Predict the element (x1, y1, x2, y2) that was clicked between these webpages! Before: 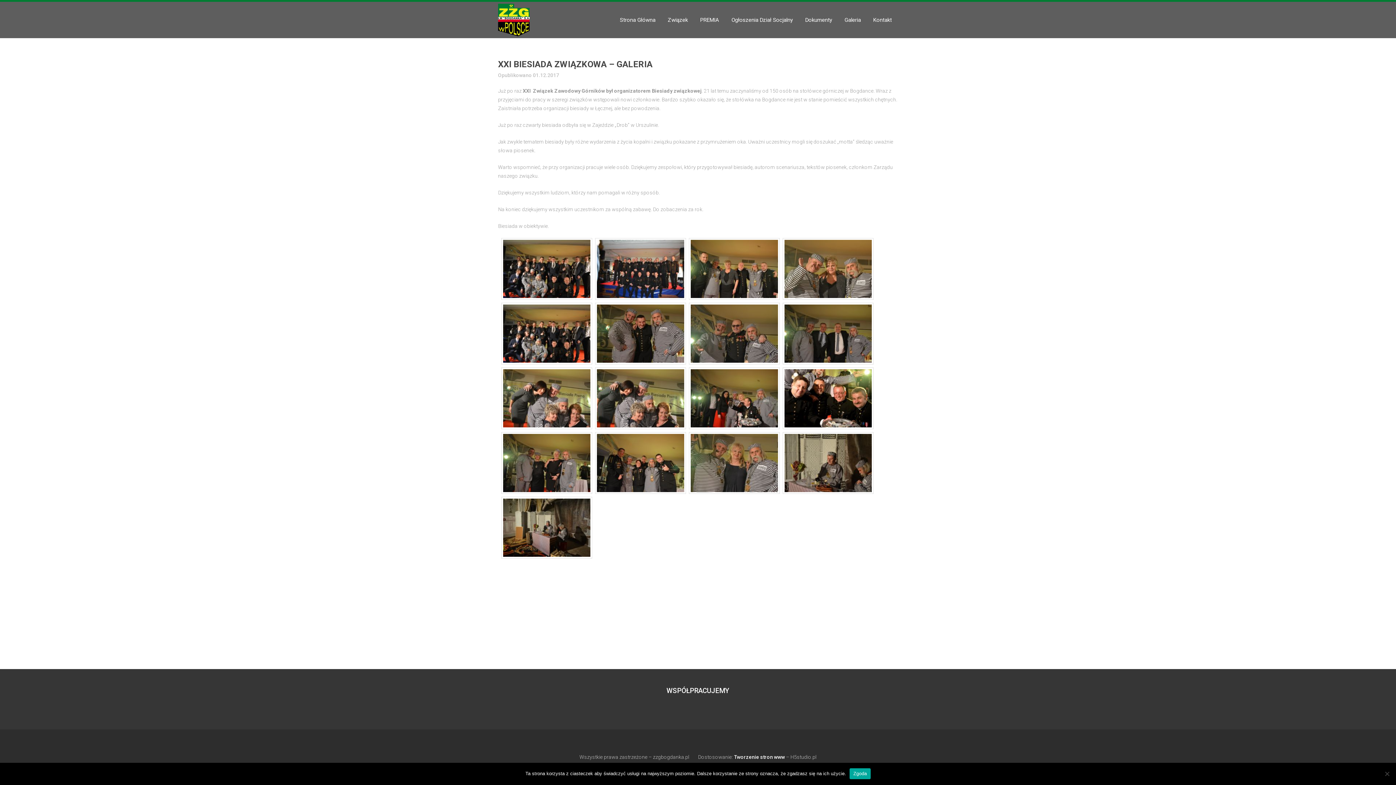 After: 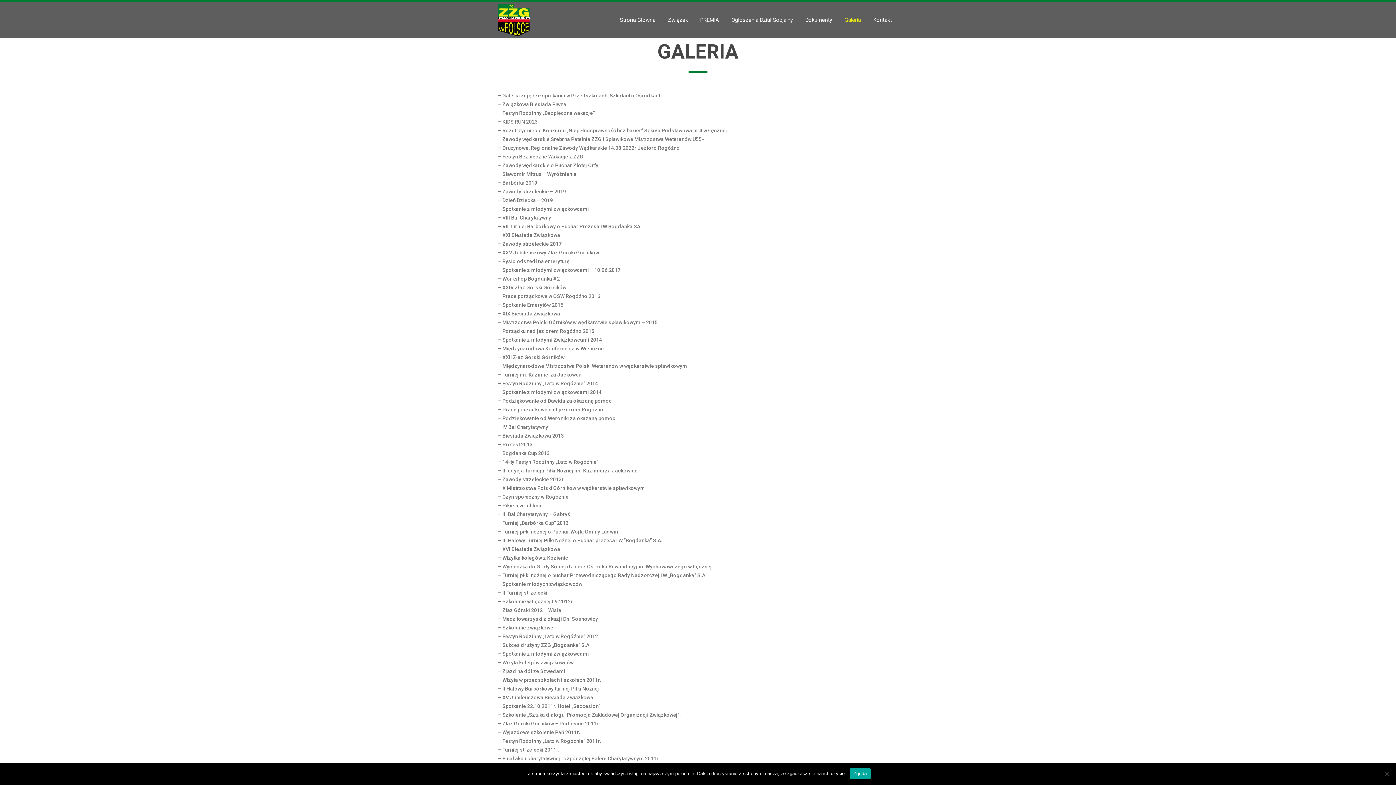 Action: bbox: (838, 1, 867, 38) label: Galeria